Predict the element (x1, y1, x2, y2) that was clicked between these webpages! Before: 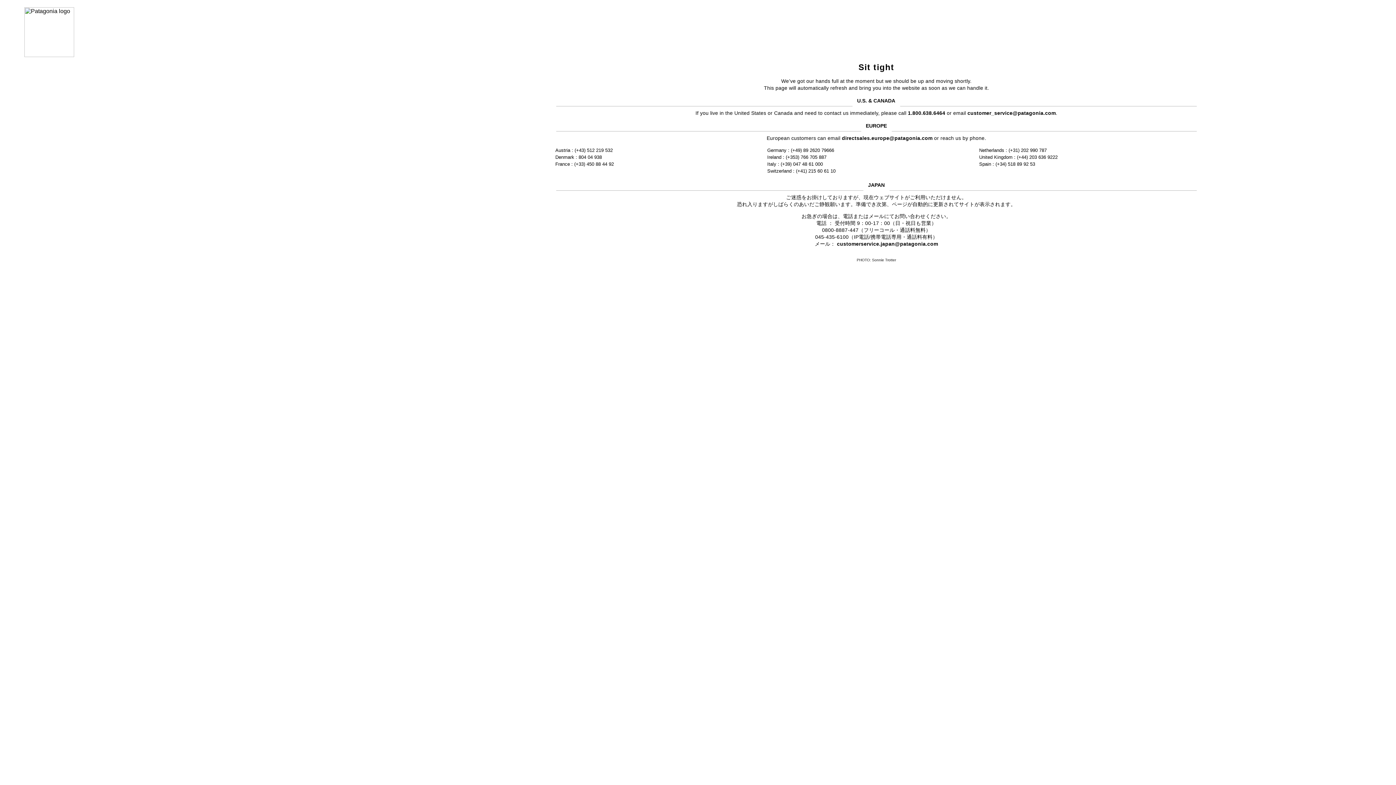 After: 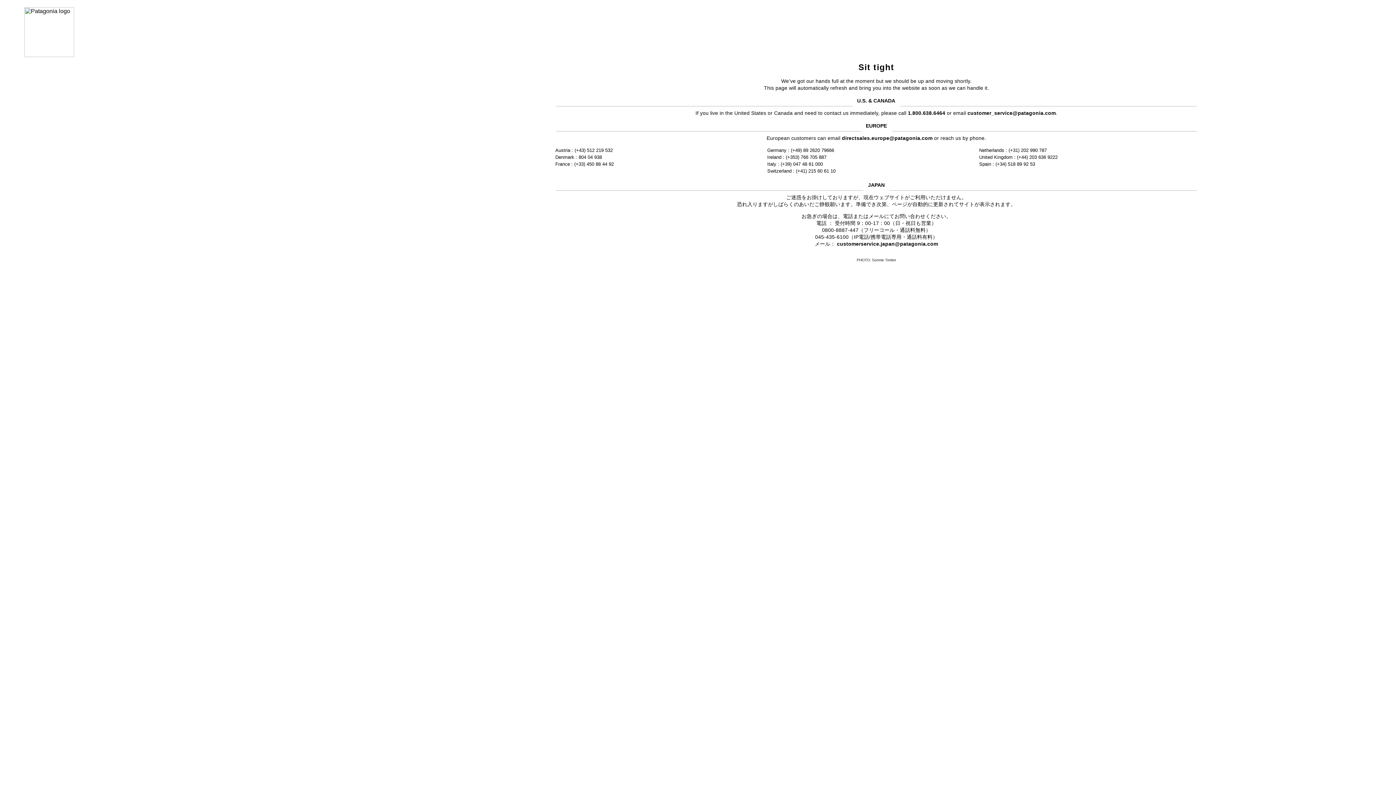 Action: bbox: (837, 241, 938, 246) label: customerservice.japan@patagonia.com